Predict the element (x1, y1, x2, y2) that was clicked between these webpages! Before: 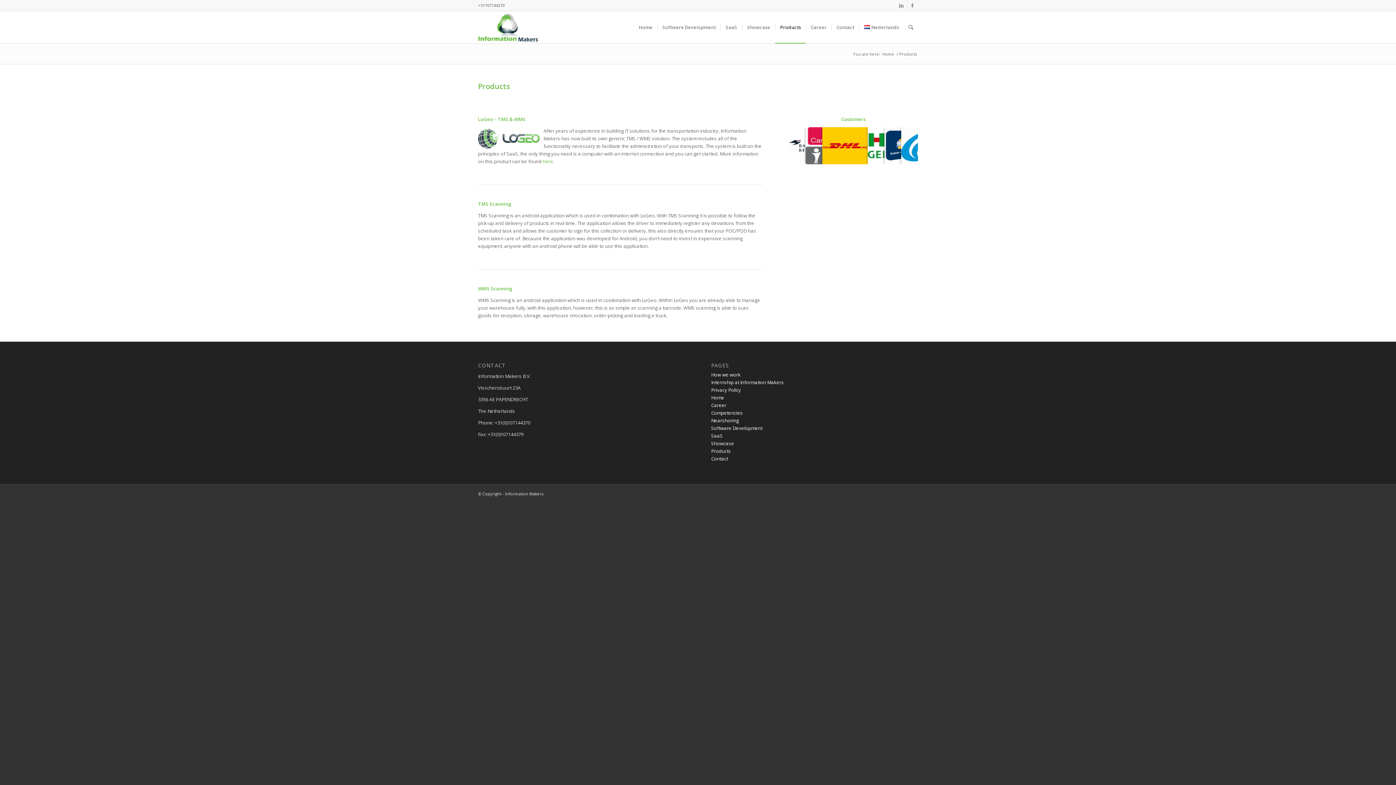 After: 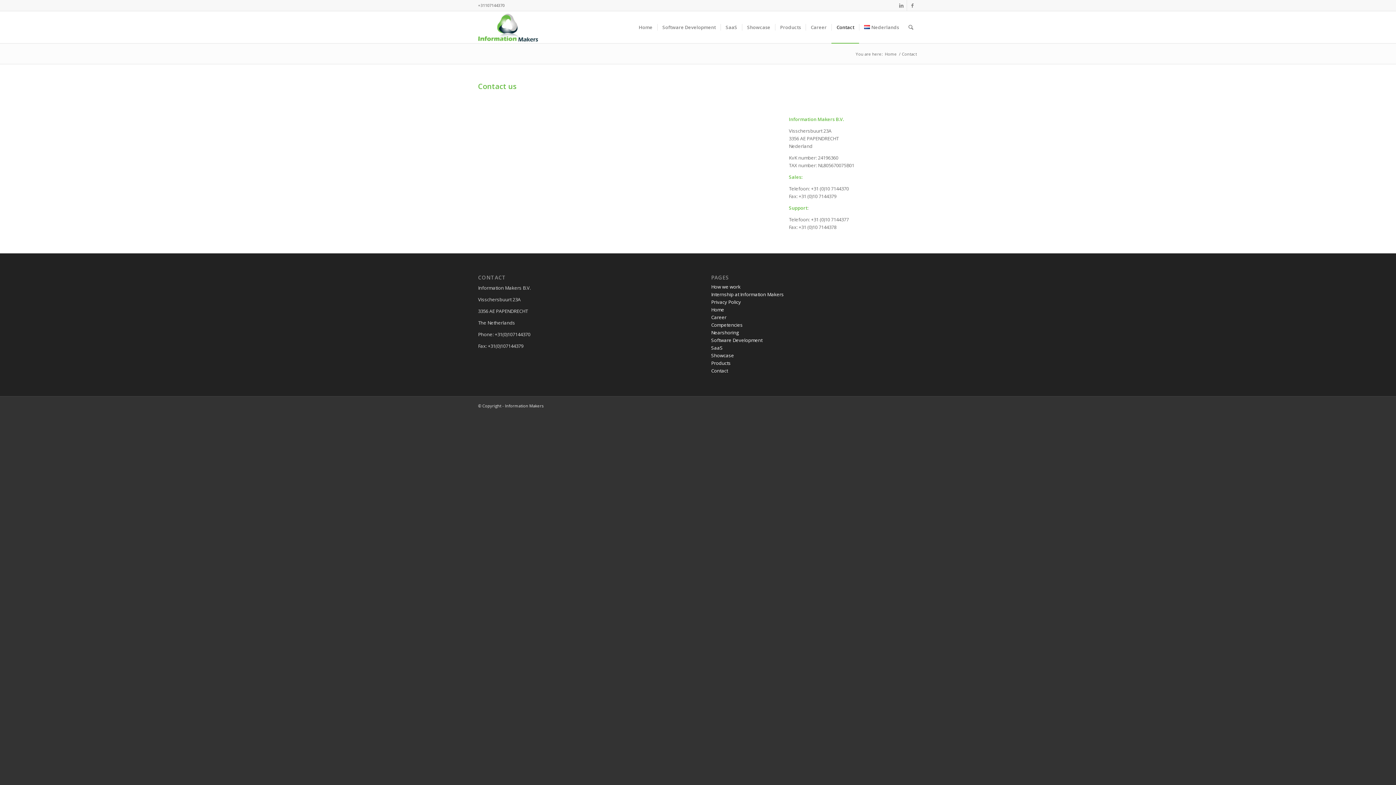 Action: label: Contact bbox: (711, 455, 728, 462)